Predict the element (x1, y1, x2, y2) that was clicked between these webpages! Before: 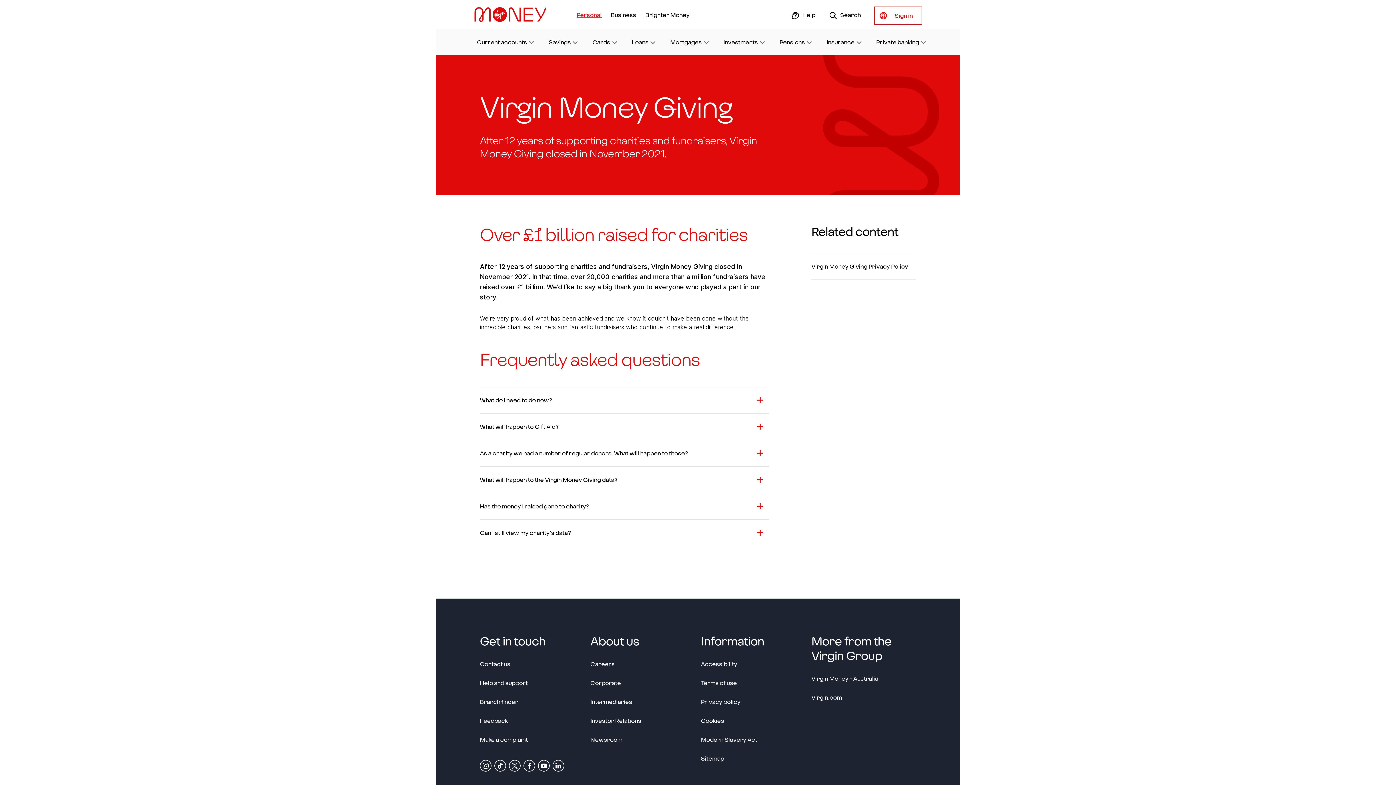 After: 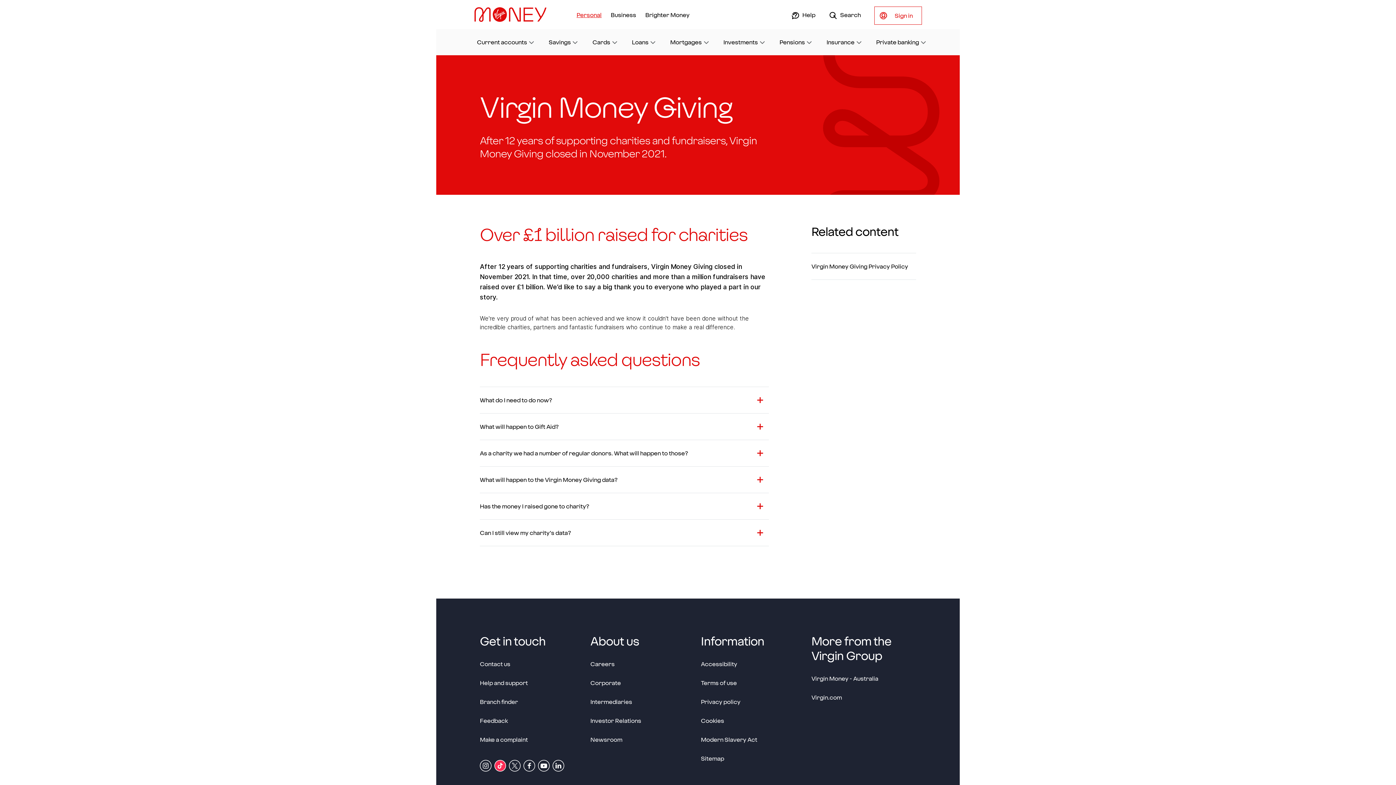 Action: bbox: (494, 762, 506, 769)